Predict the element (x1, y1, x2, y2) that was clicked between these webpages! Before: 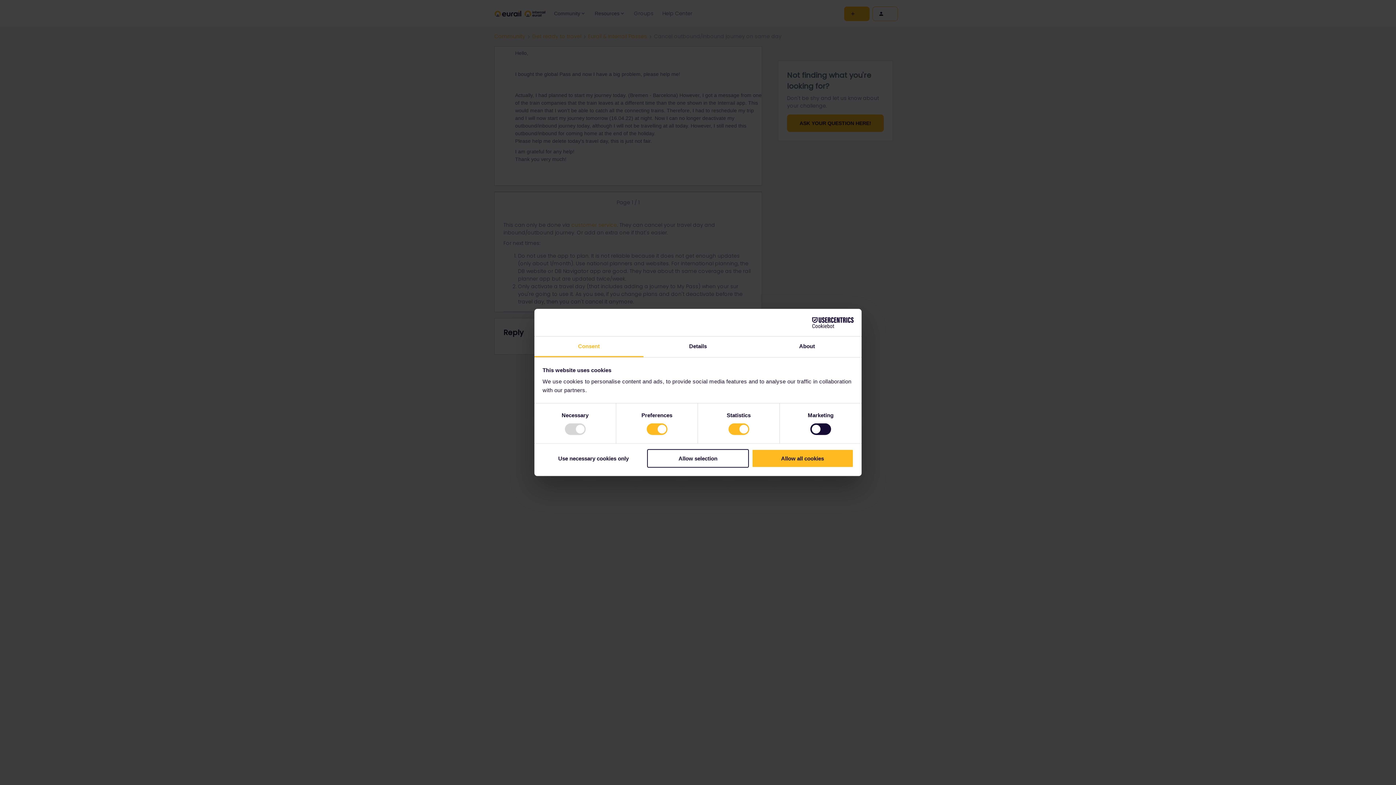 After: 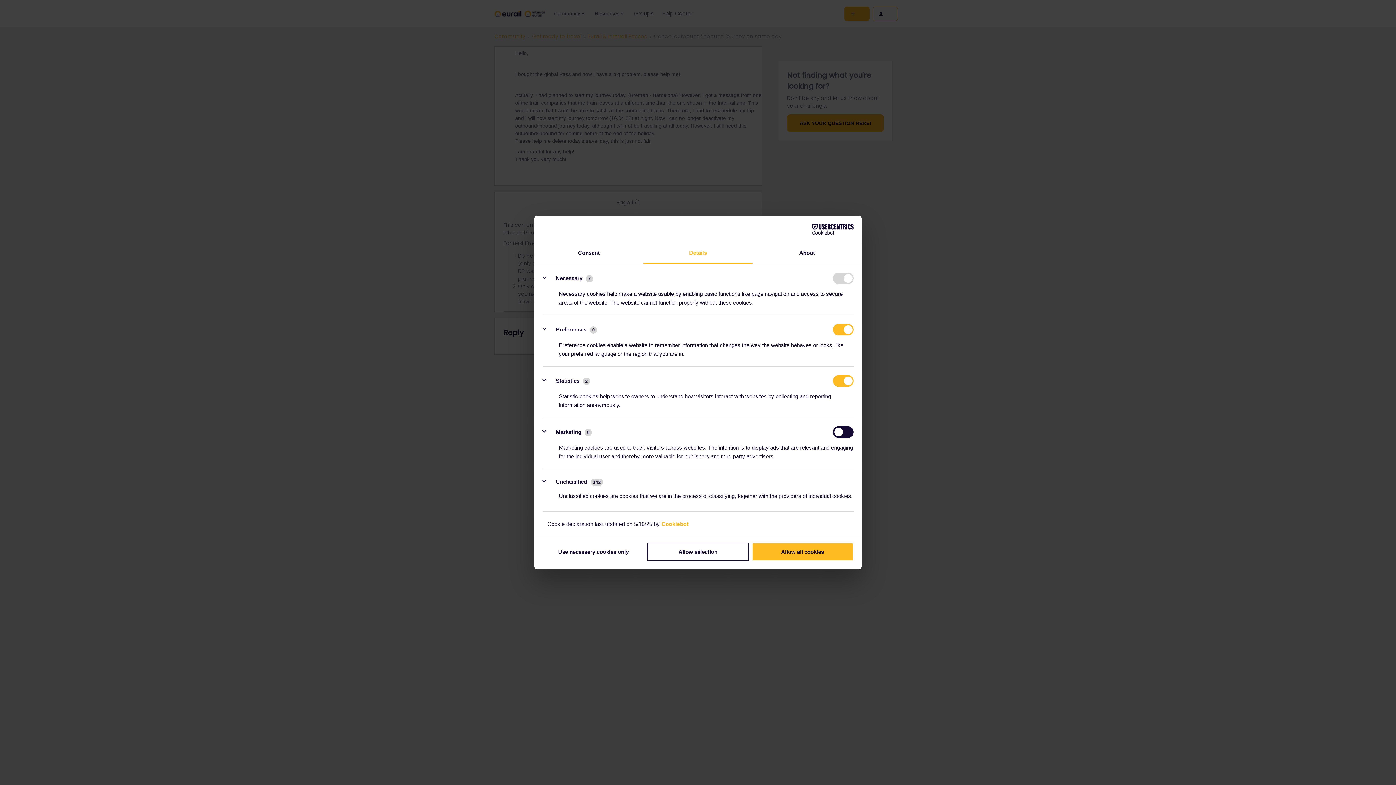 Action: label: Details bbox: (643, 336, 752, 357)